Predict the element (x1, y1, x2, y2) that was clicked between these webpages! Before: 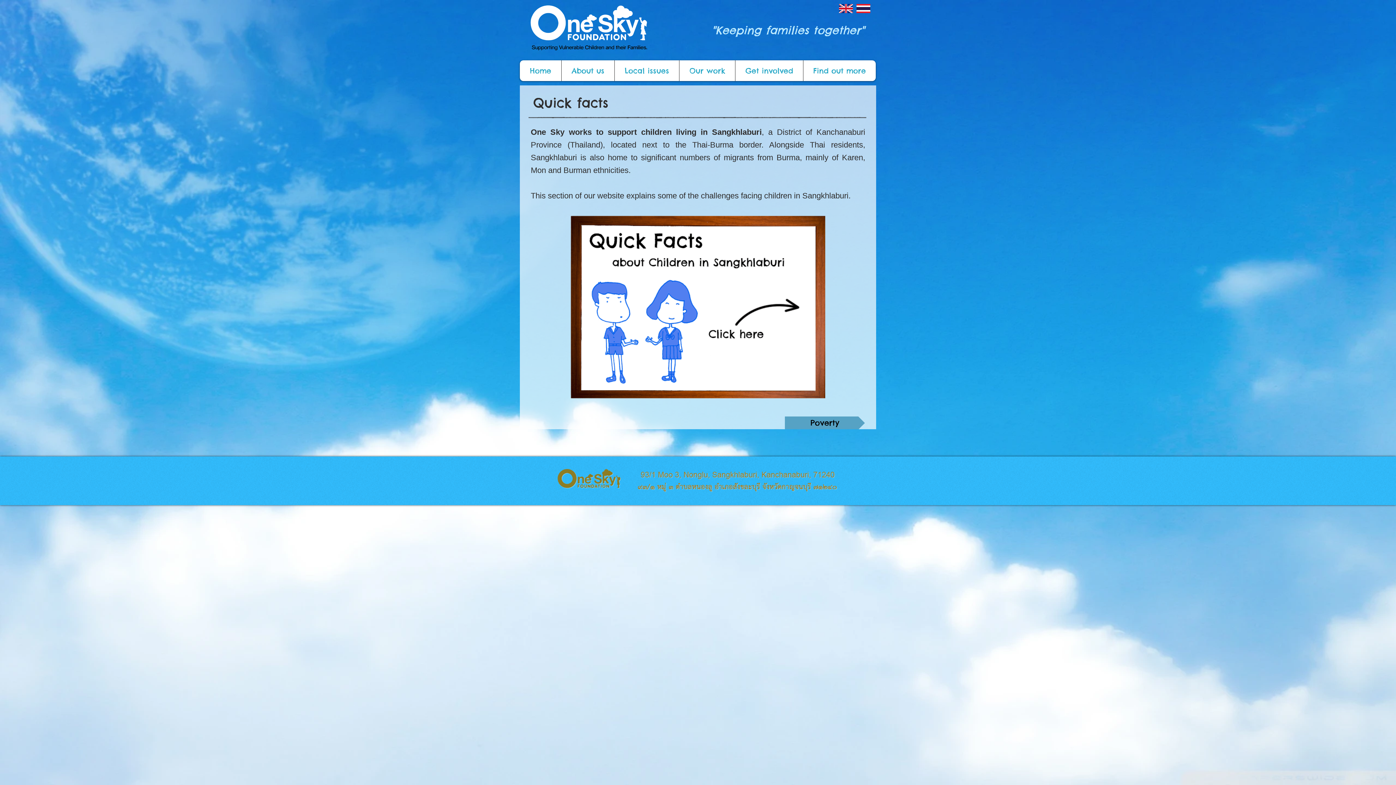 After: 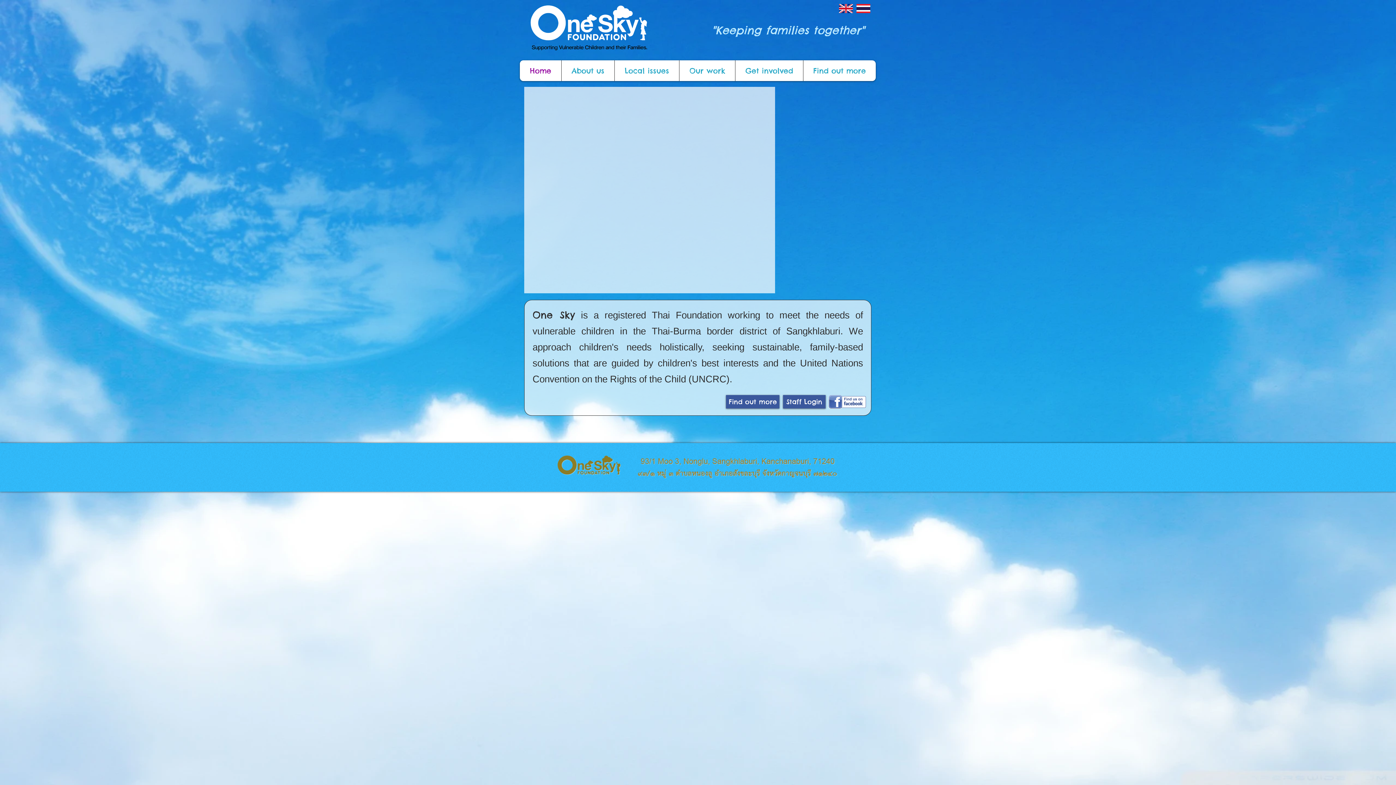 Action: bbox: (522, 2, 659, 56)